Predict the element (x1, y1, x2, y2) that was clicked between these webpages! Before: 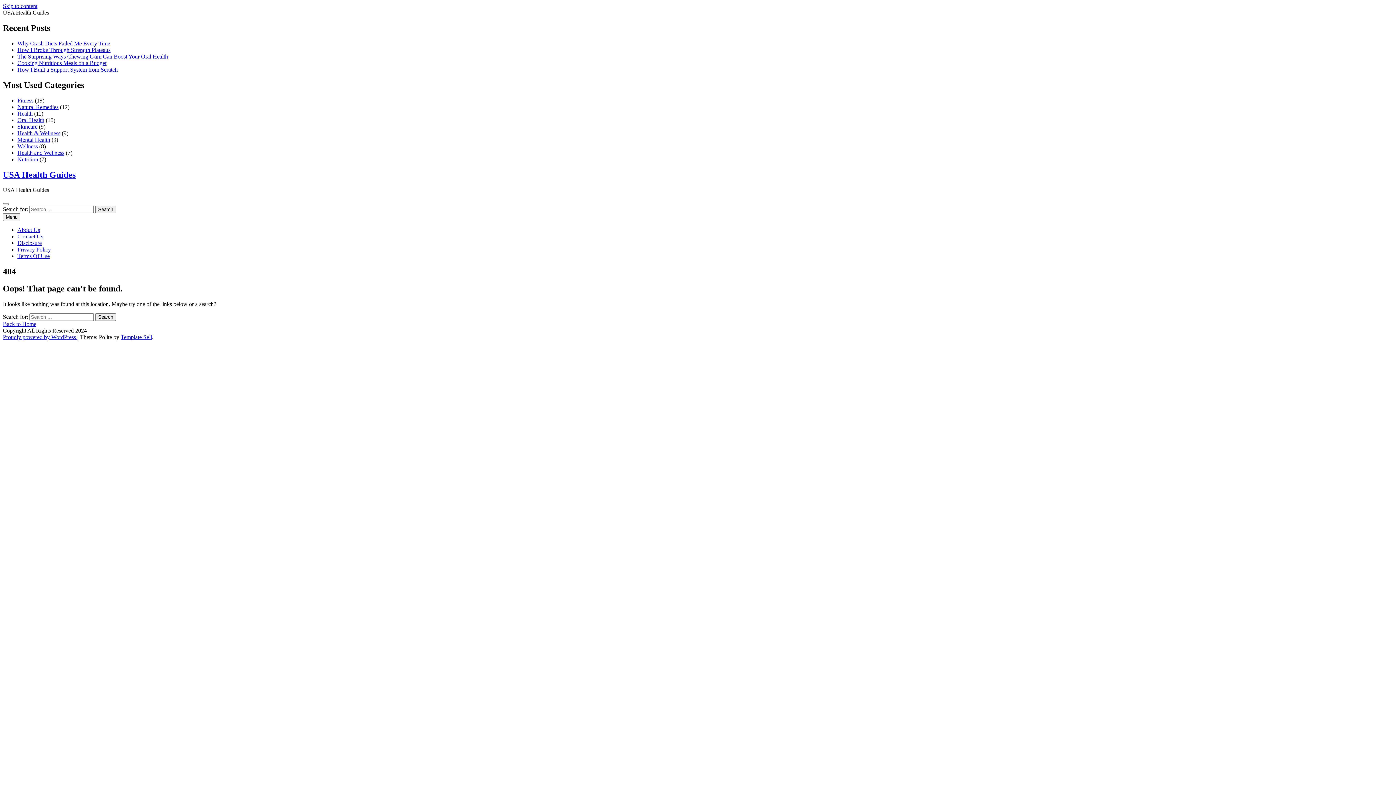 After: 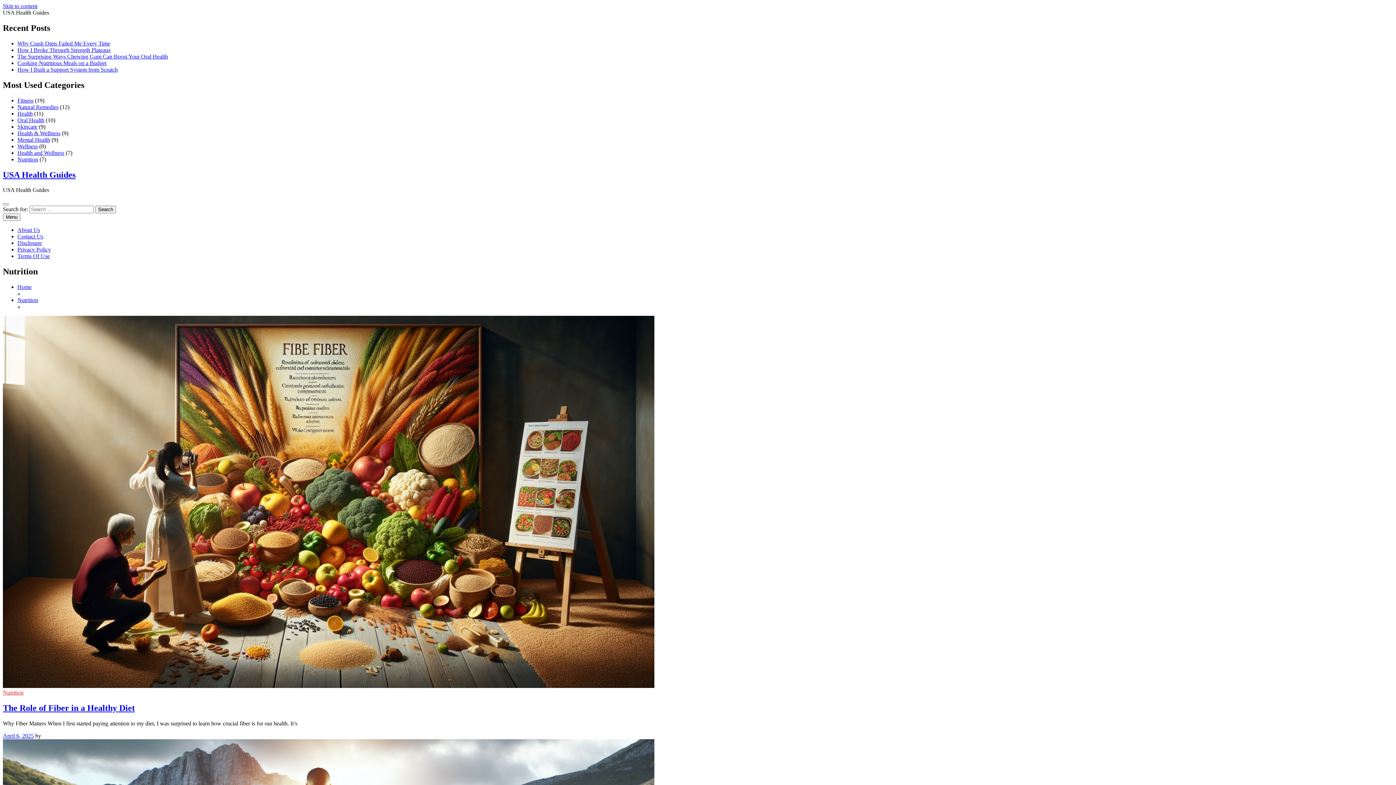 Action: bbox: (17, 156, 38, 162) label: Nutrition